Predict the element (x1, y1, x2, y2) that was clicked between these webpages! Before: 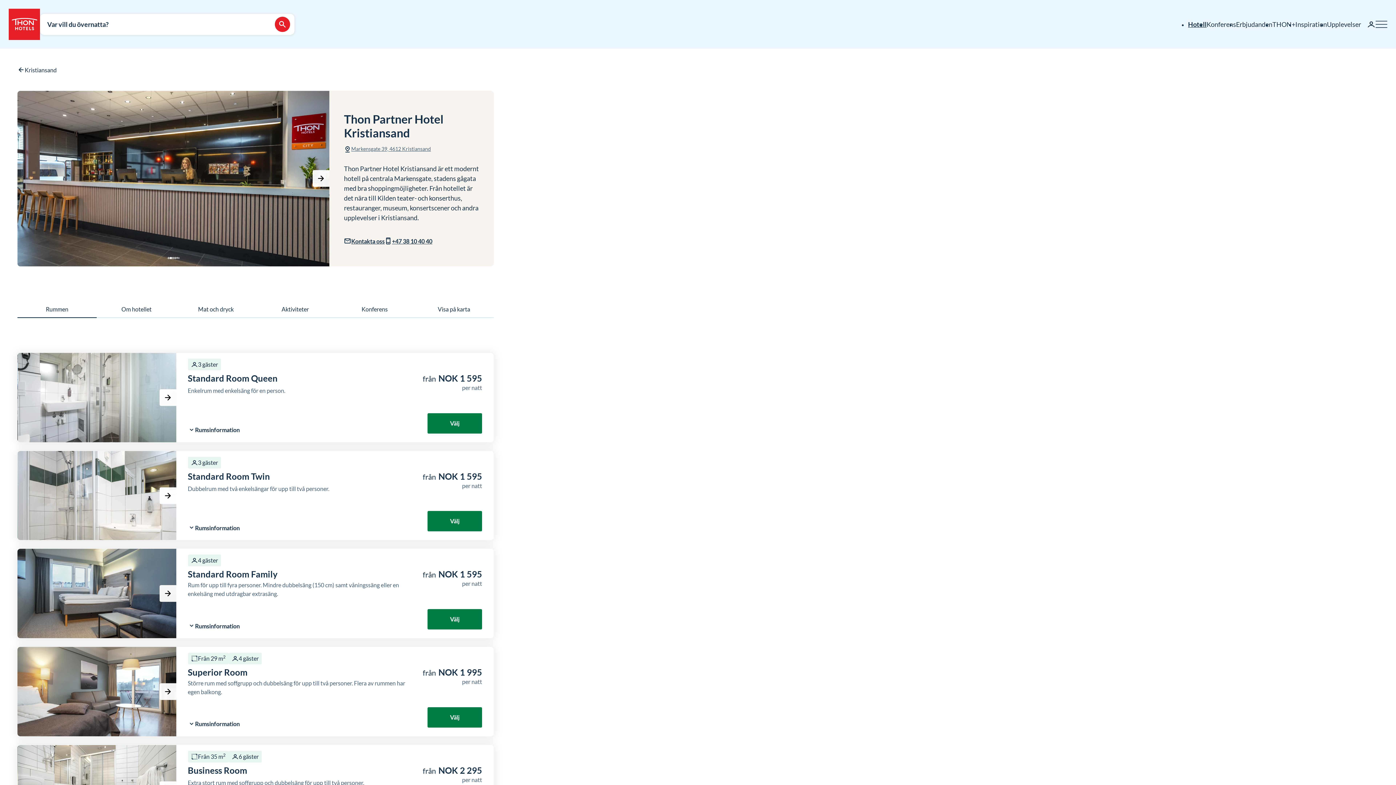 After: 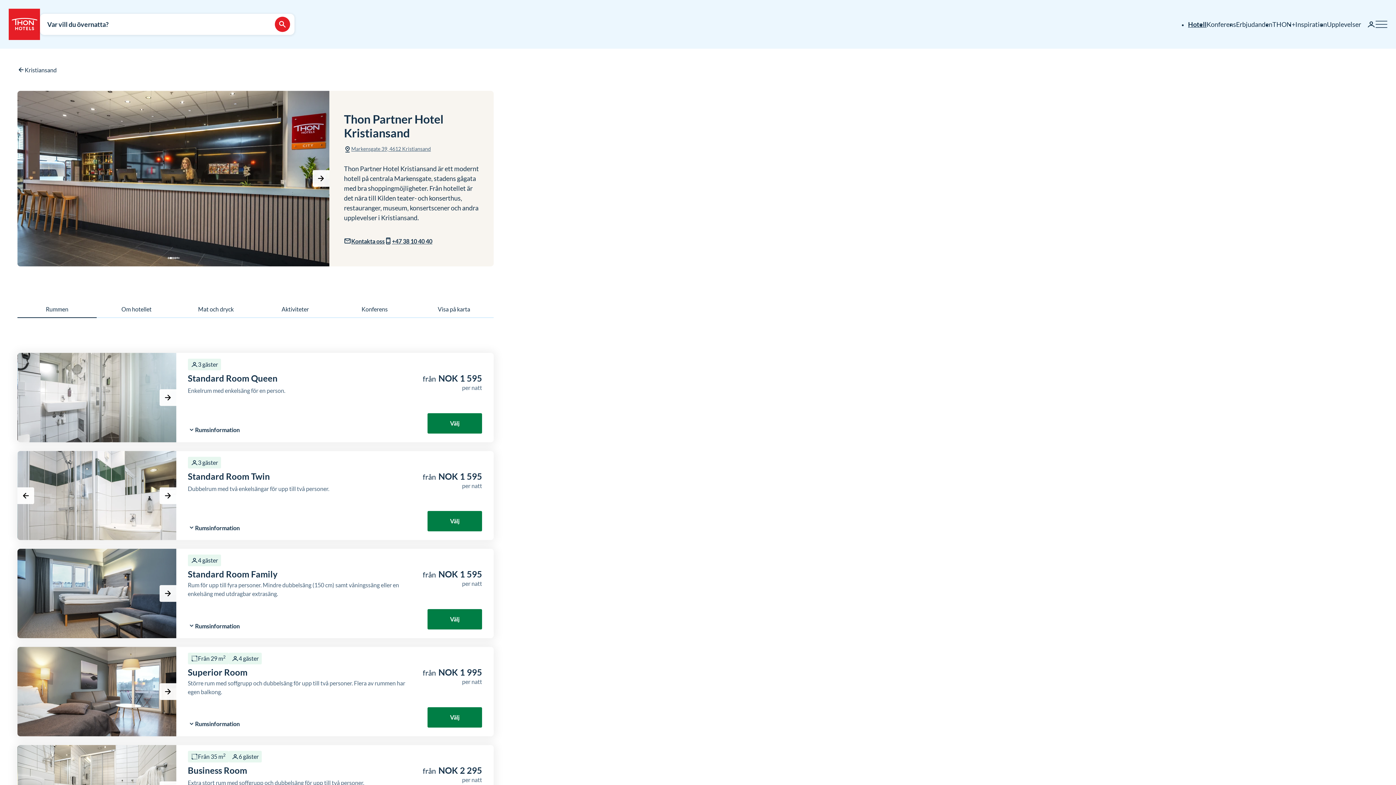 Action: label: Bild 5 av 5 bbox: (100, 535, 101, 536)